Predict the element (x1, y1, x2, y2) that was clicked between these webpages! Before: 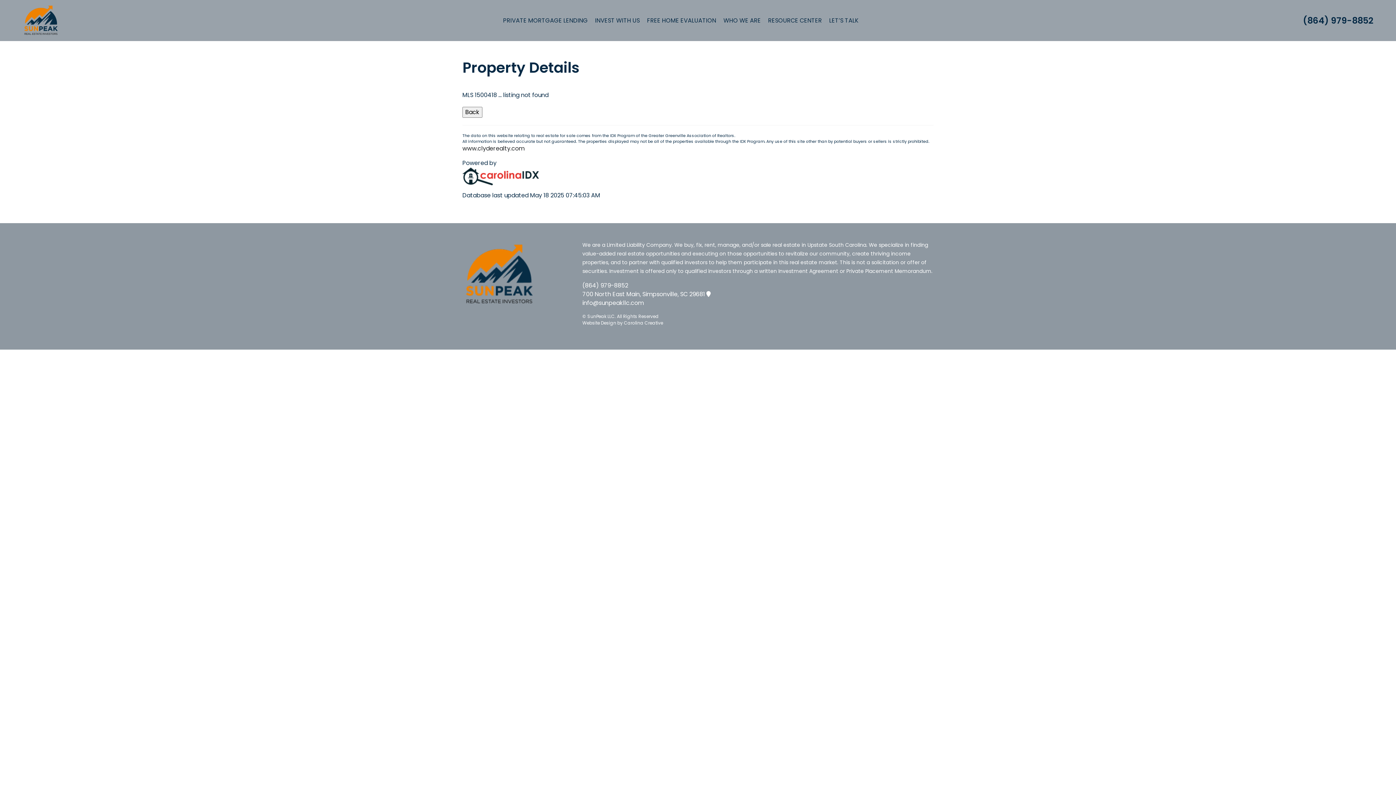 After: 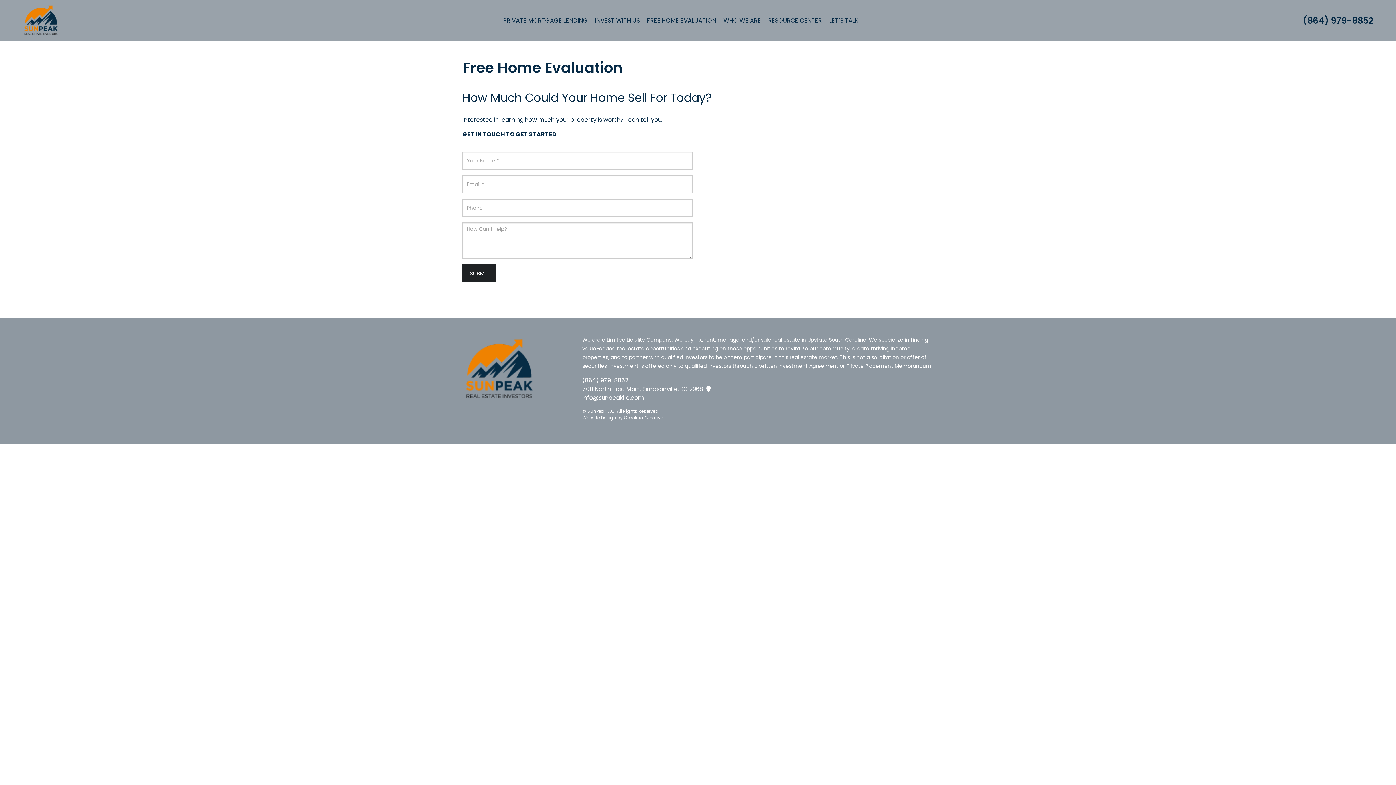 Action: label: FREE HOME EVALUATION bbox: (643, 16, 720, 24)